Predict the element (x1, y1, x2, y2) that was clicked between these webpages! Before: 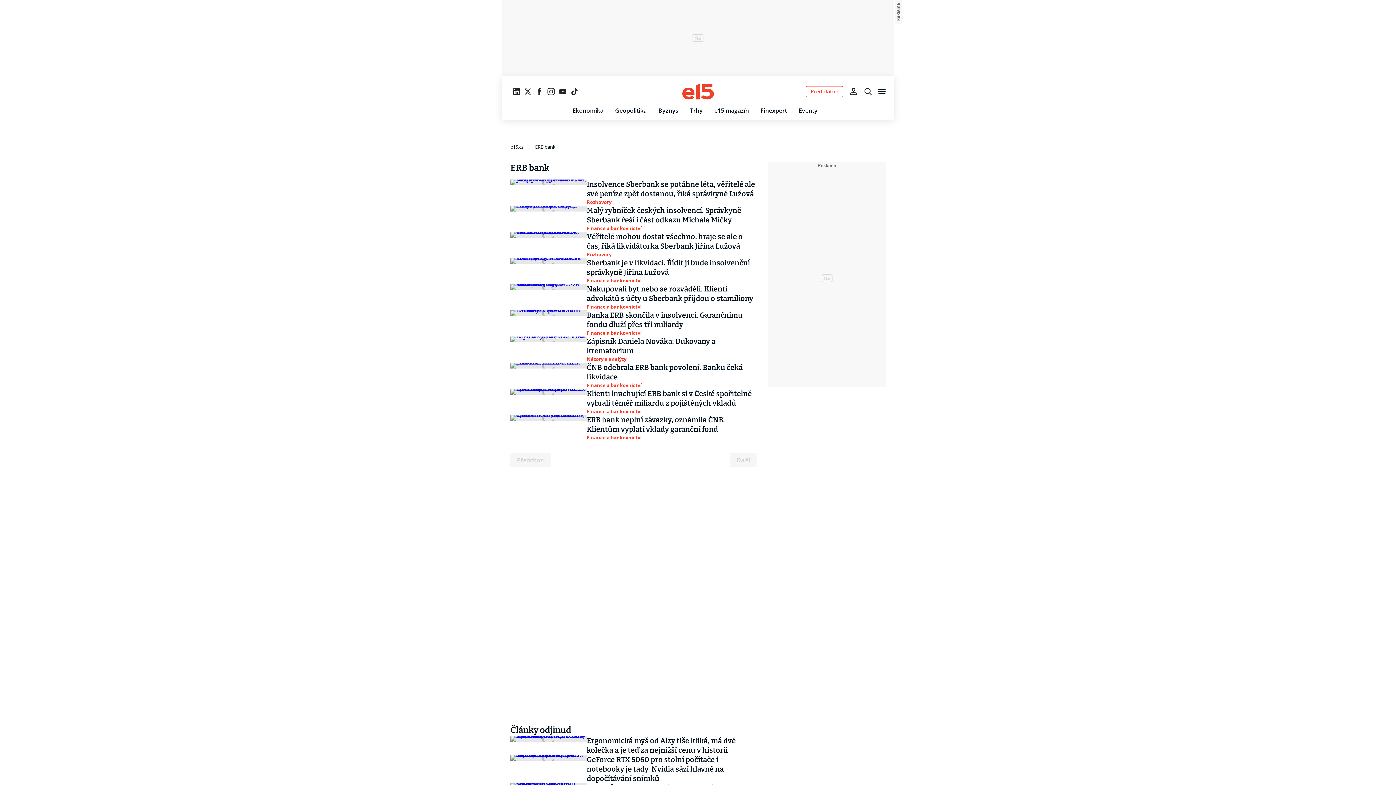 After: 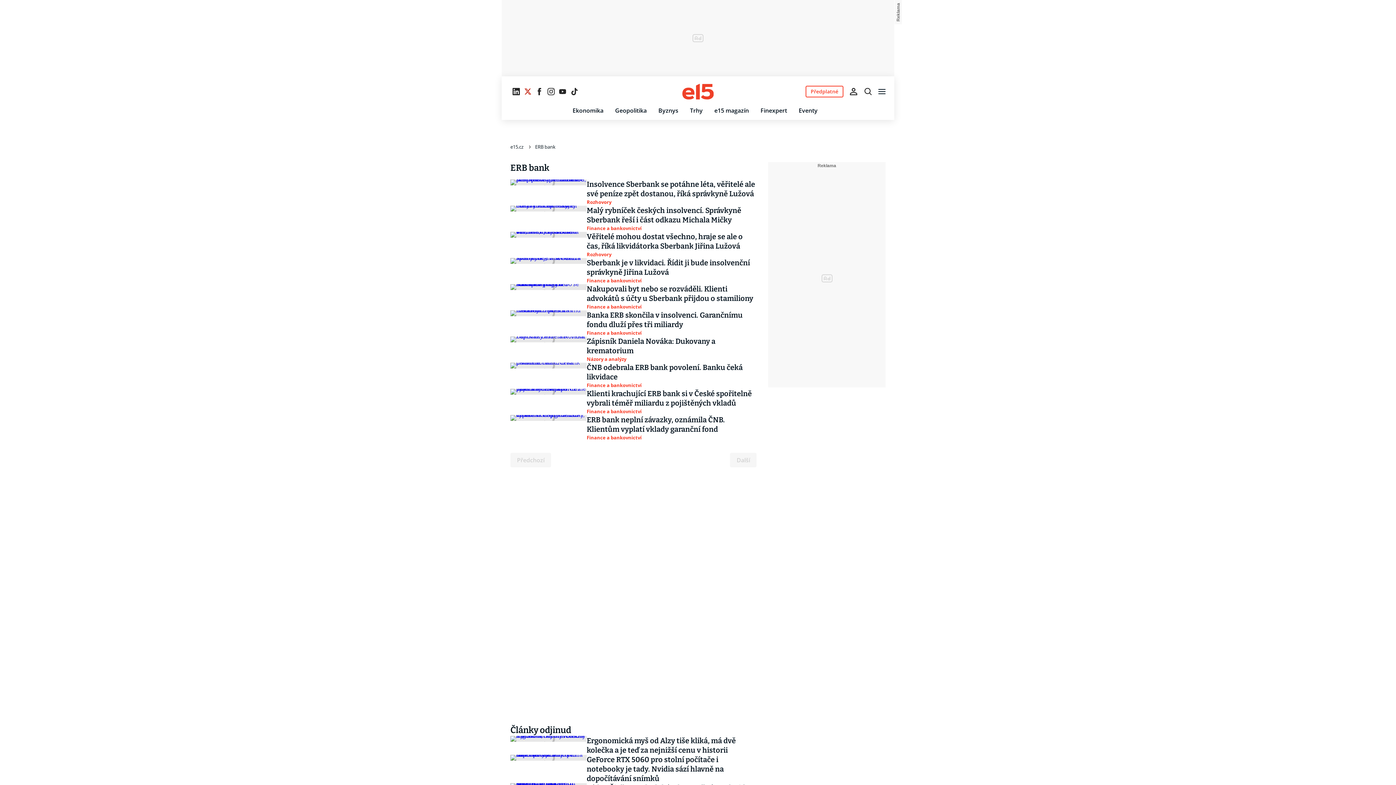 Action: bbox: (522, 85, 533, 97) label: Sledujte nás na sociální síti X